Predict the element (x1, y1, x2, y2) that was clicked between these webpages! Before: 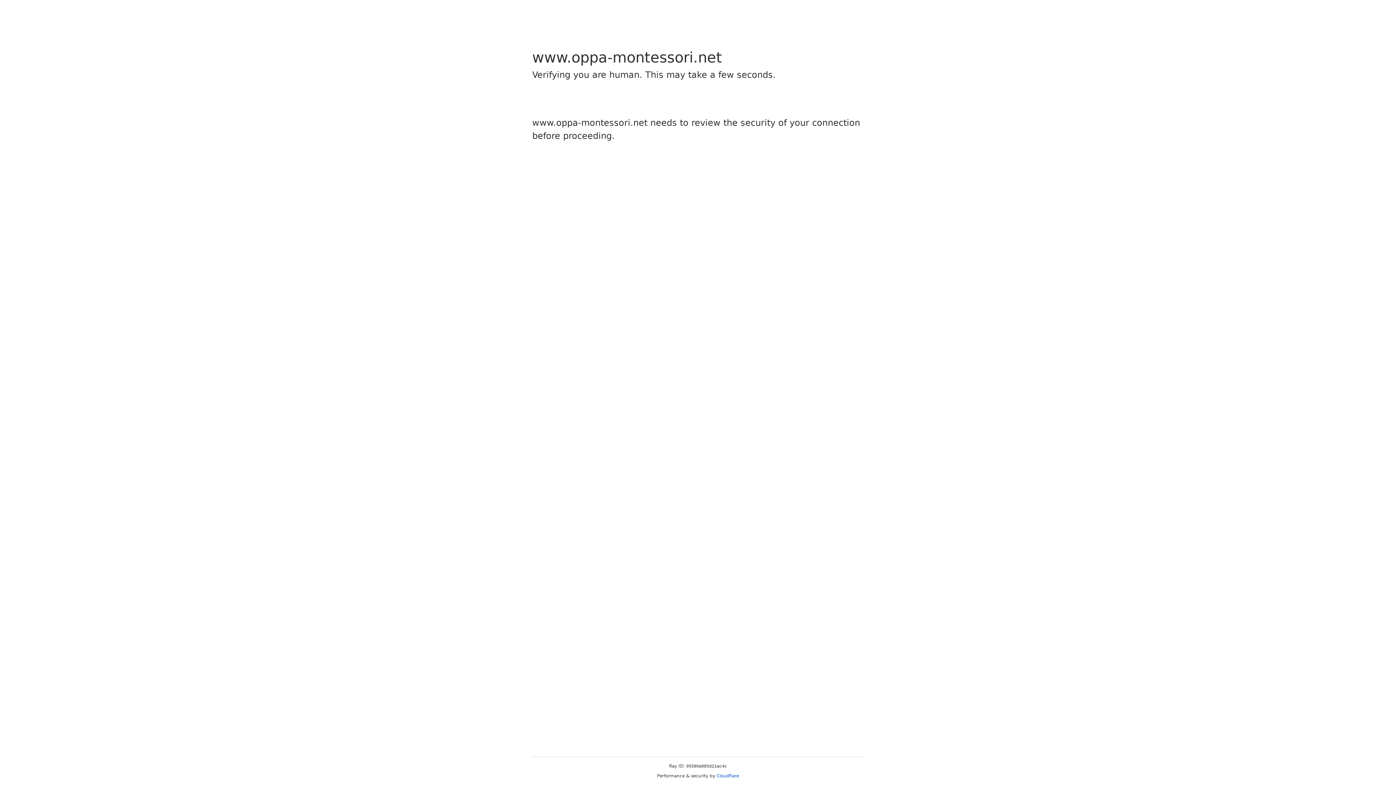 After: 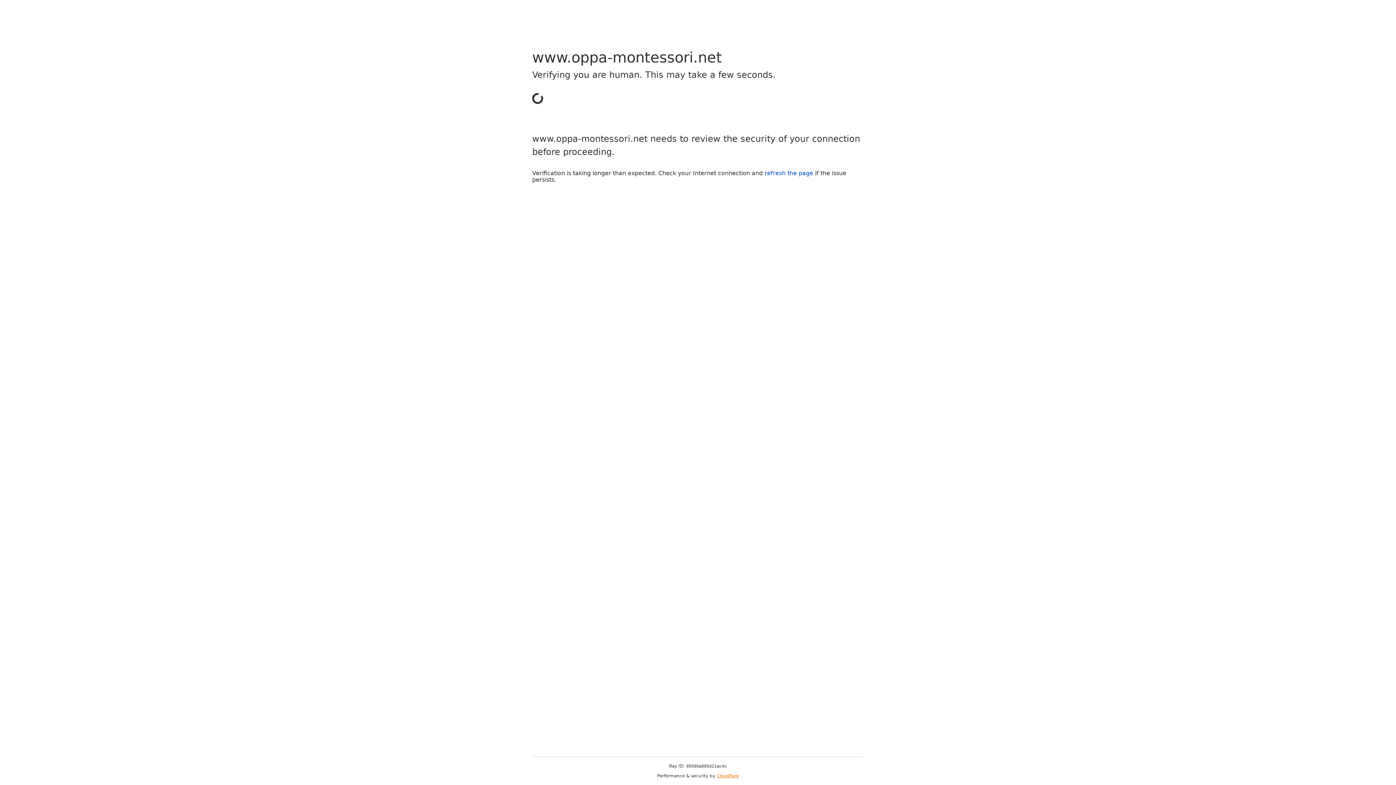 Action: bbox: (716, 773, 739, 778) label: Cloudflare